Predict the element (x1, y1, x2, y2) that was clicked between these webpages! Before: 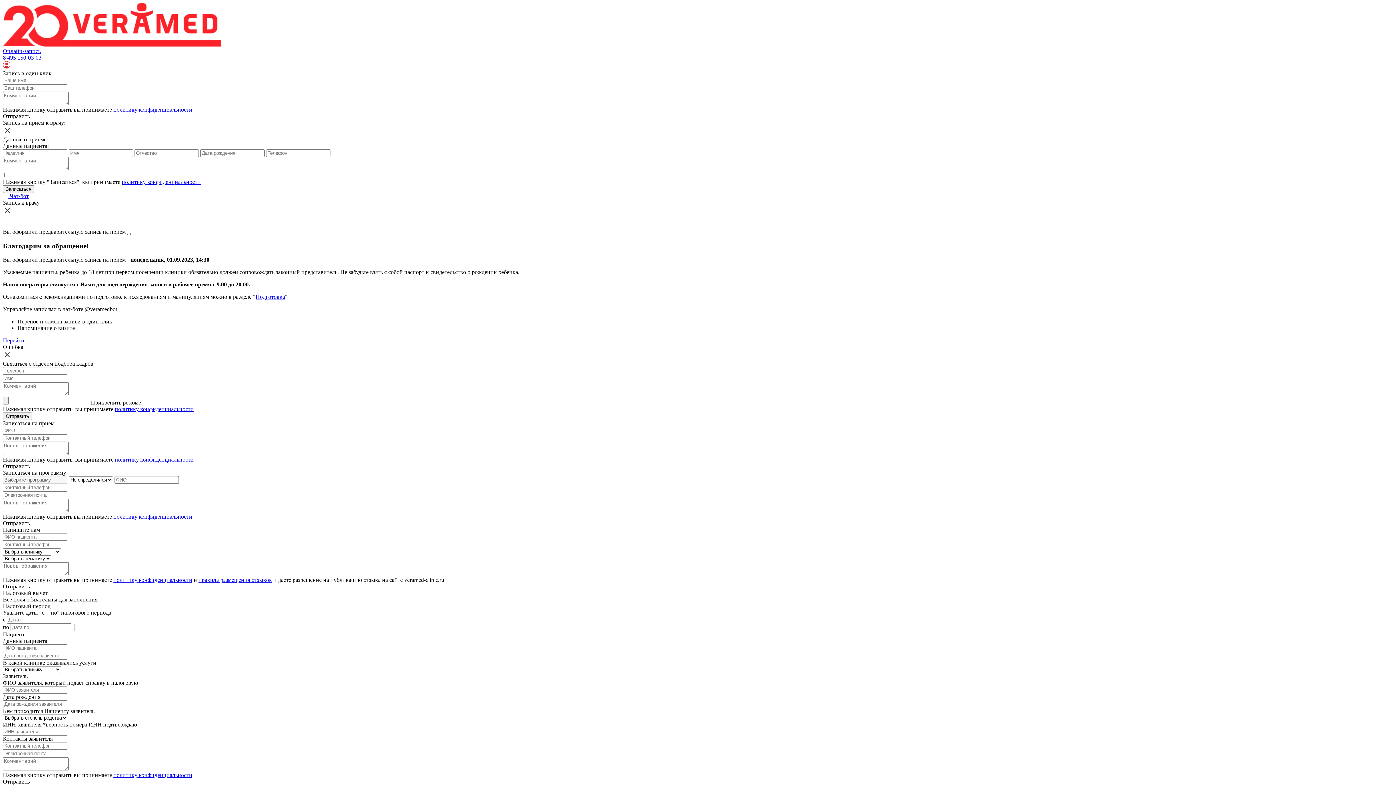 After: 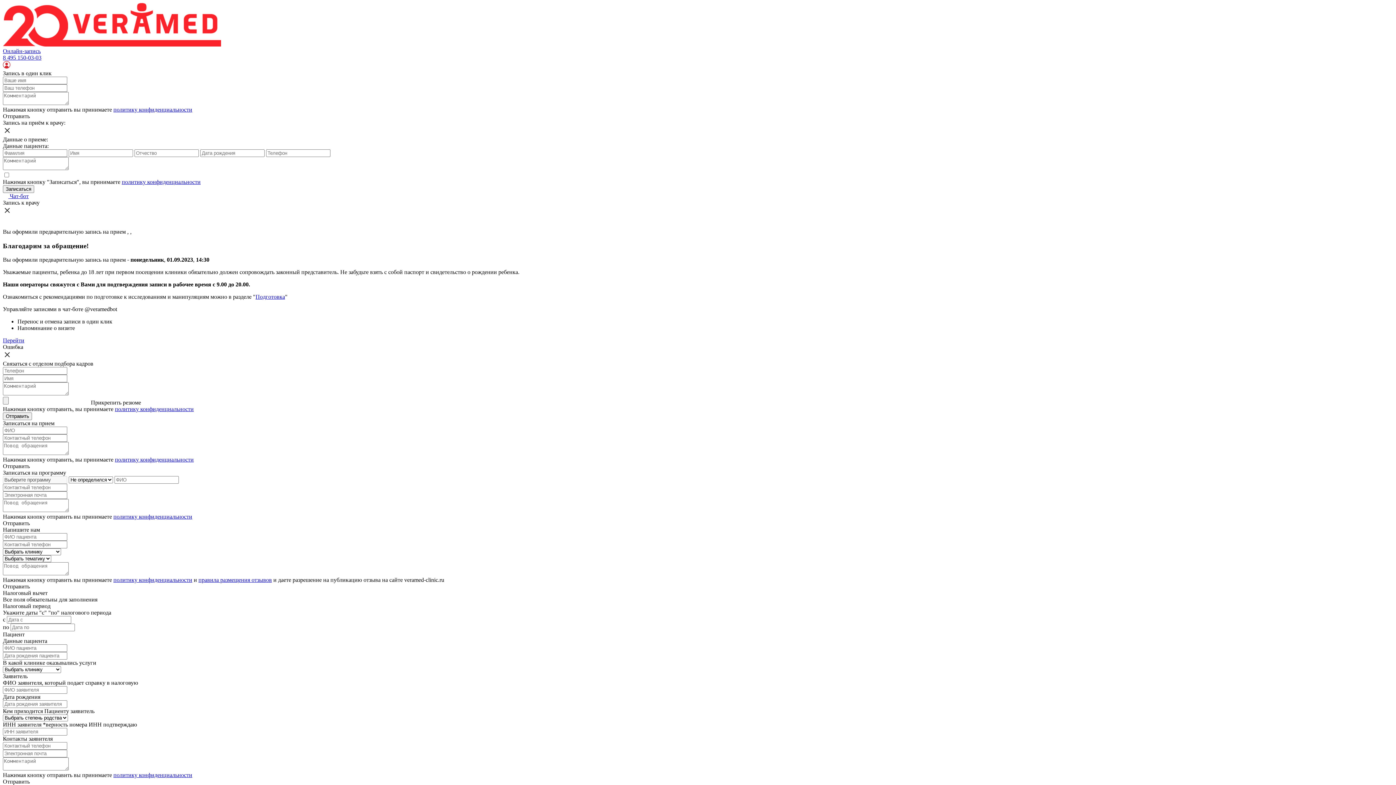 Action: label: политику конфиденциальности bbox: (114, 456, 193, 463)